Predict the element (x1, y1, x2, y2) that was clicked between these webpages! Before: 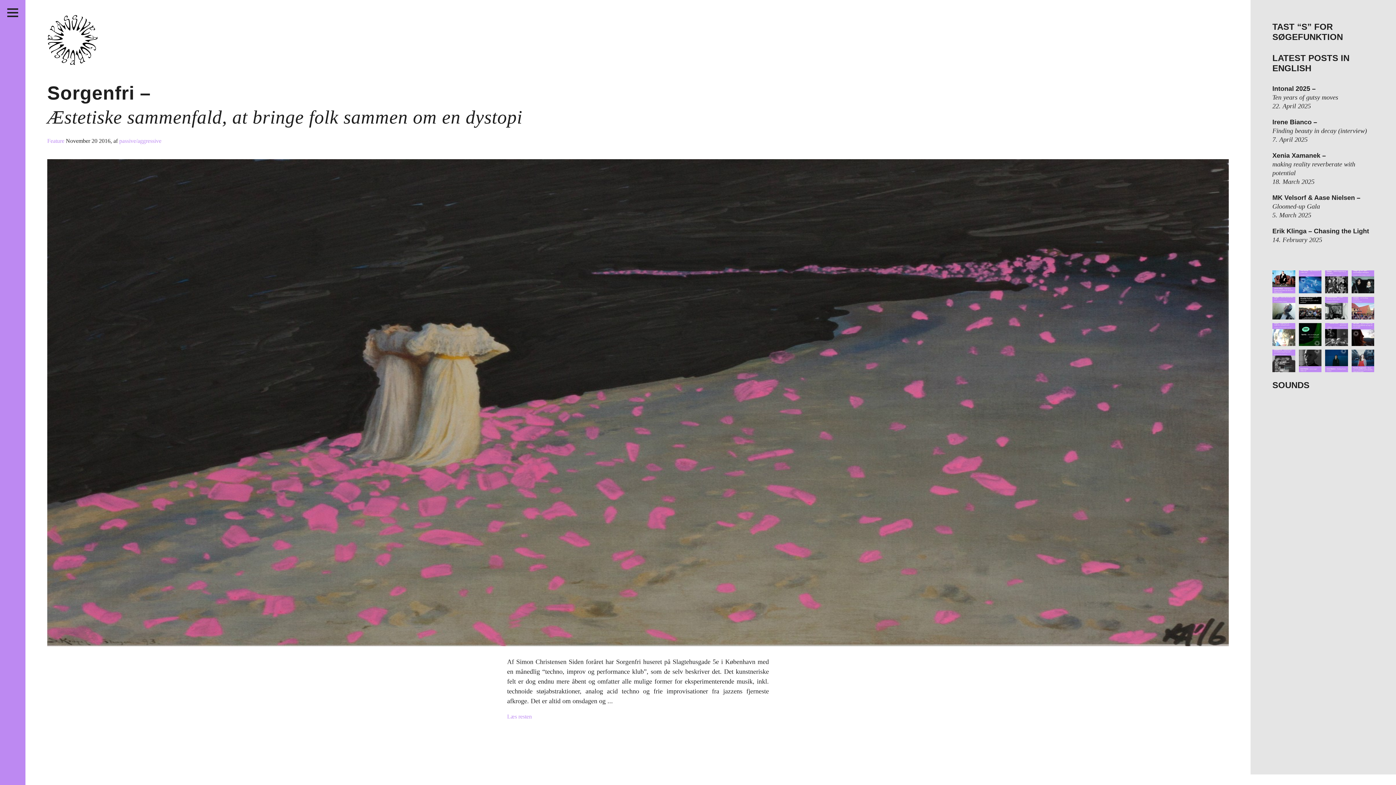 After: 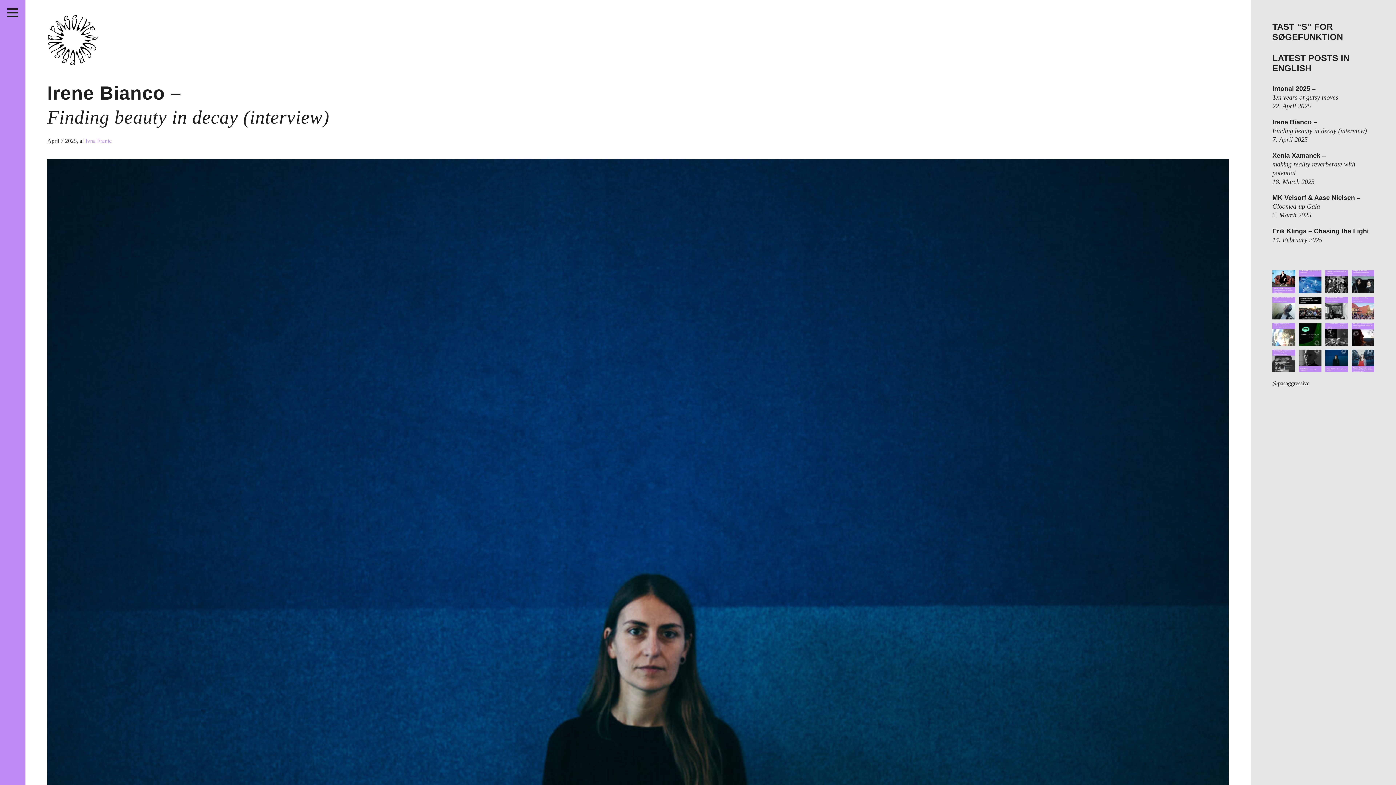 Action: bbox: (1272, 118, 1374, 135) label: Irene Bianco –
Finding beauty in decay (interview)